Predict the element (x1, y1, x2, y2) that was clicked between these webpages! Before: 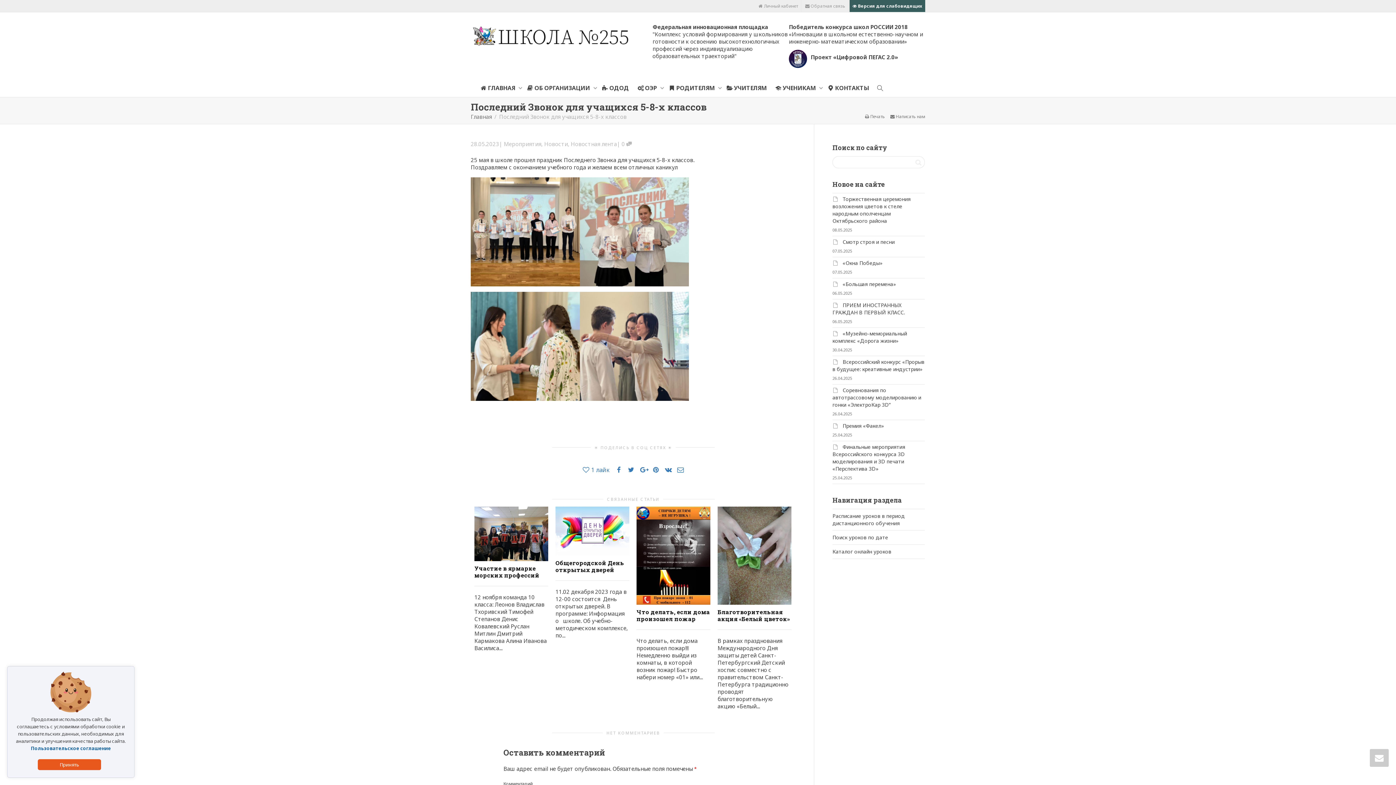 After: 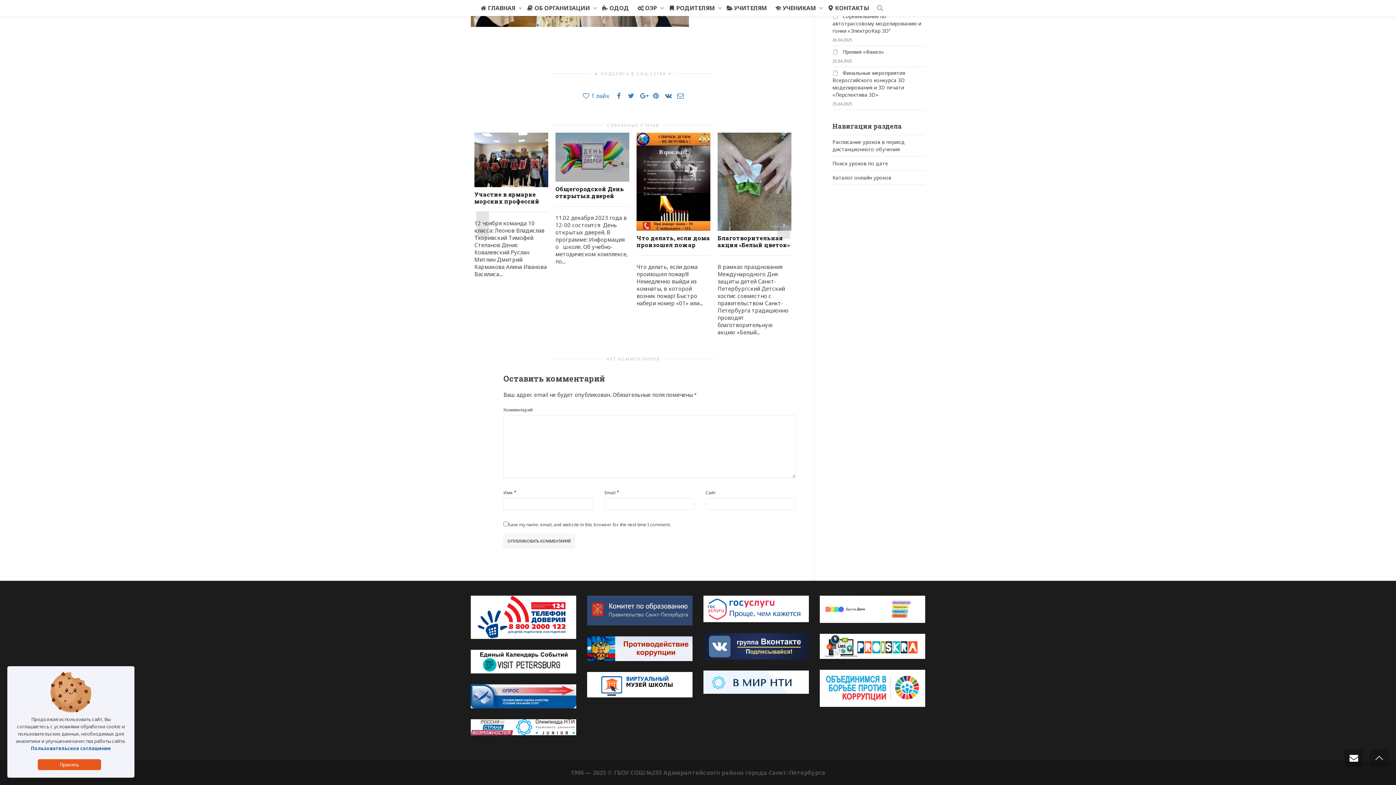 Action: label: 0  bbox: (621, 140, 632, 147)